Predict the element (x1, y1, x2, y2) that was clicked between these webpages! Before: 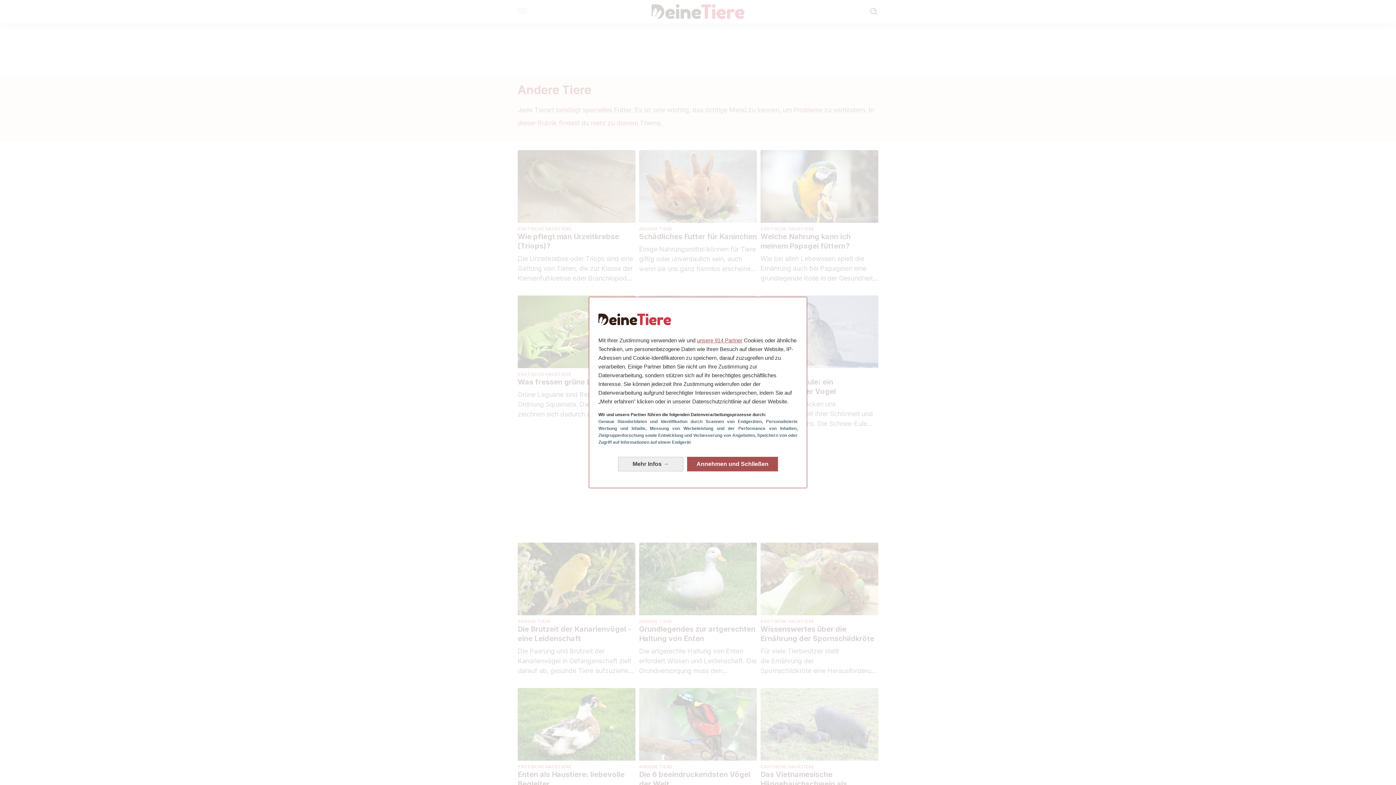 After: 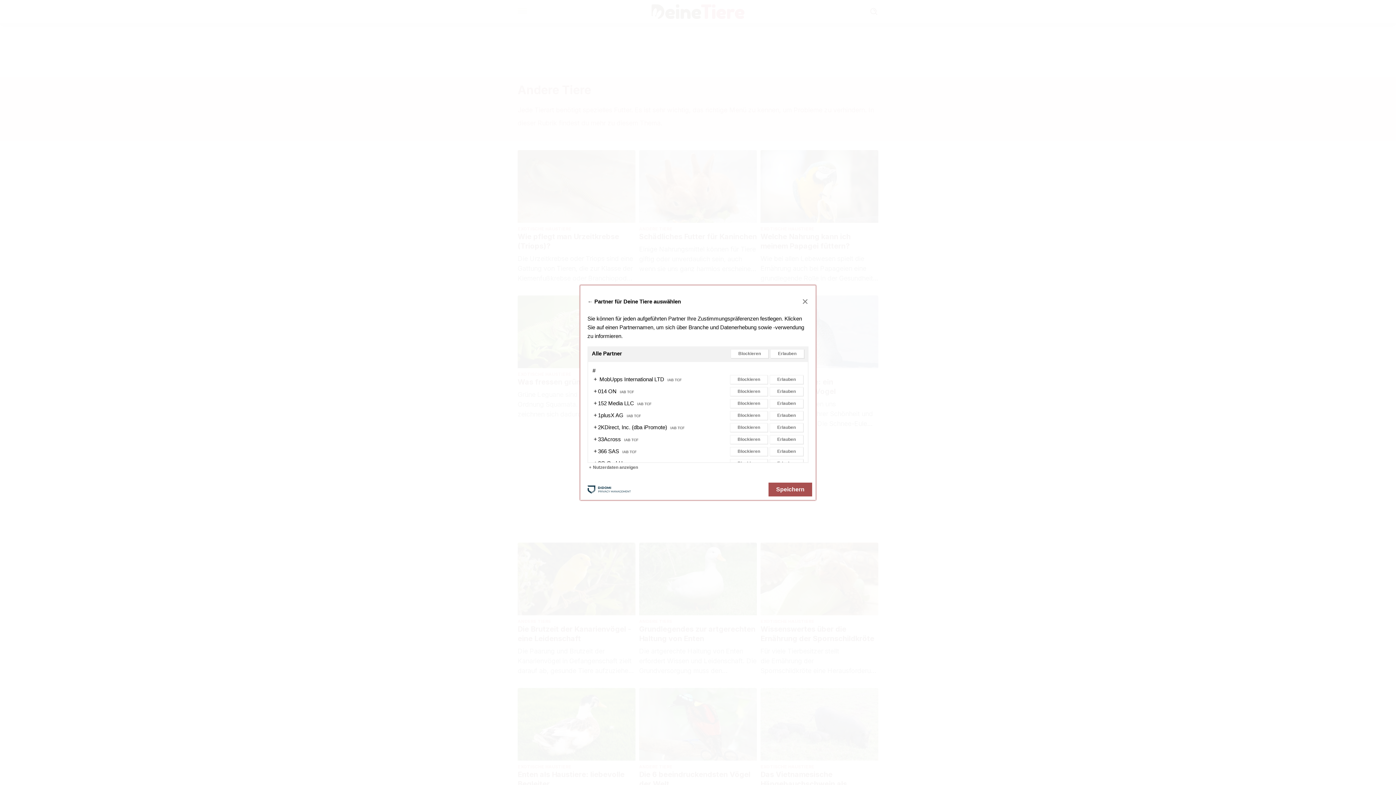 Action: bbox: (697, 337, 742, 343) label: unsere 914 Partner